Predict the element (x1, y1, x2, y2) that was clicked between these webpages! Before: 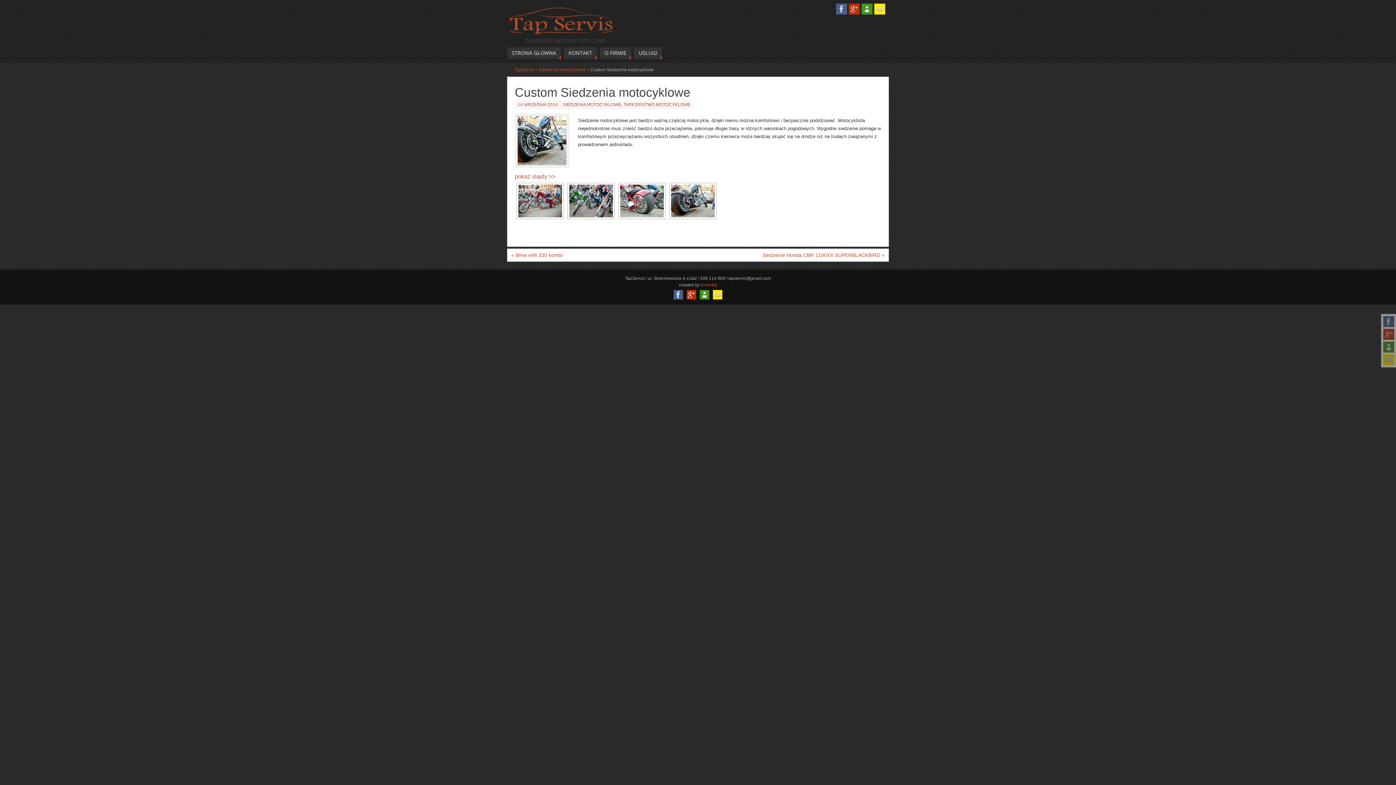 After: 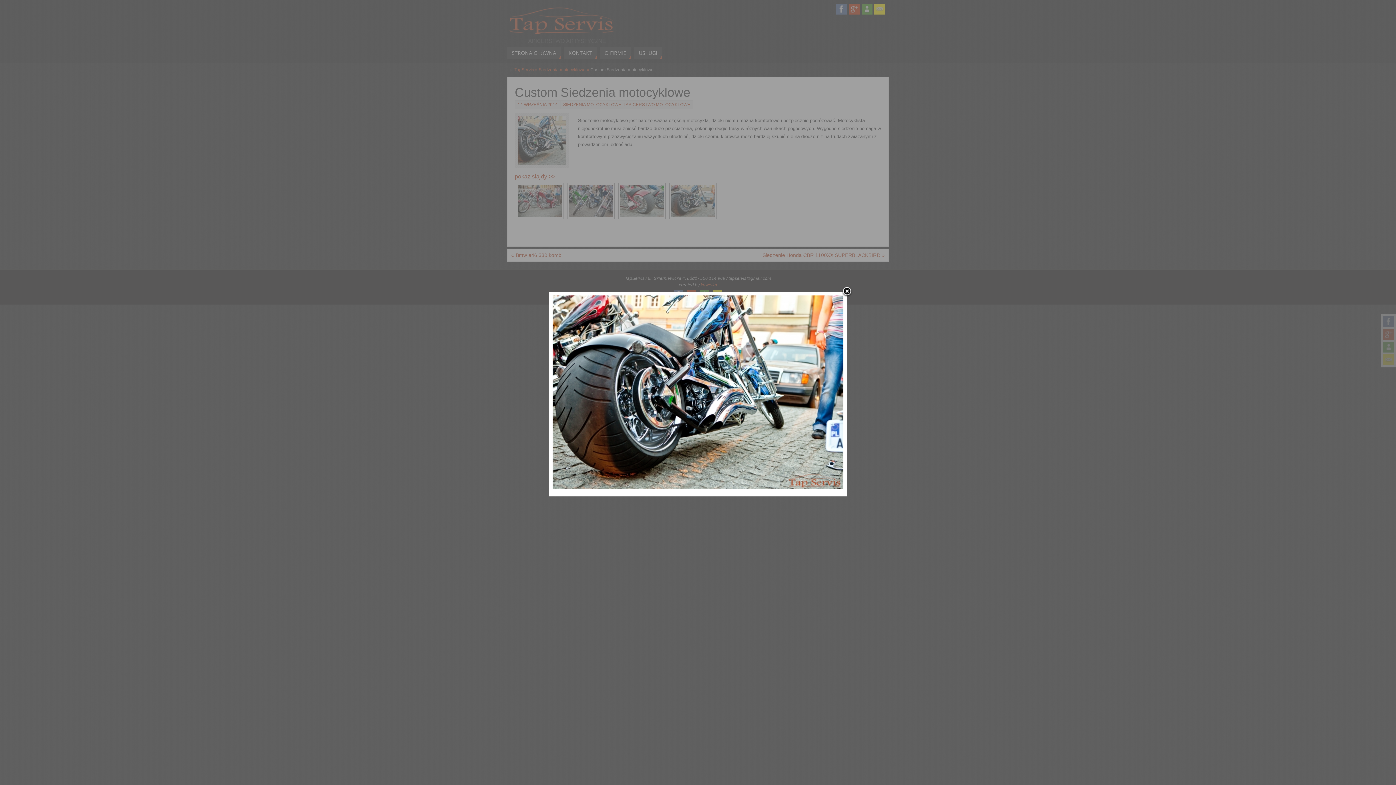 Action: bbox: (671, 184, 714, 217)